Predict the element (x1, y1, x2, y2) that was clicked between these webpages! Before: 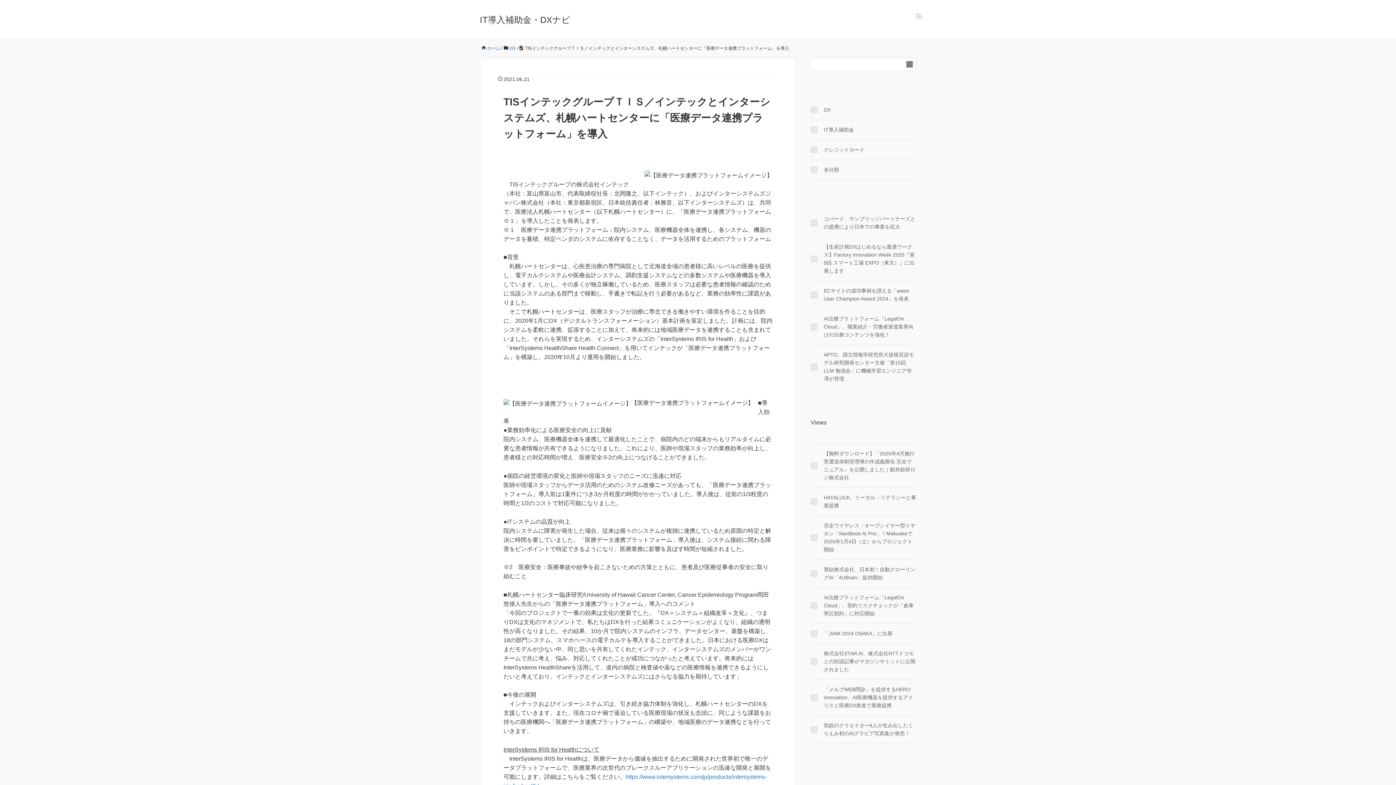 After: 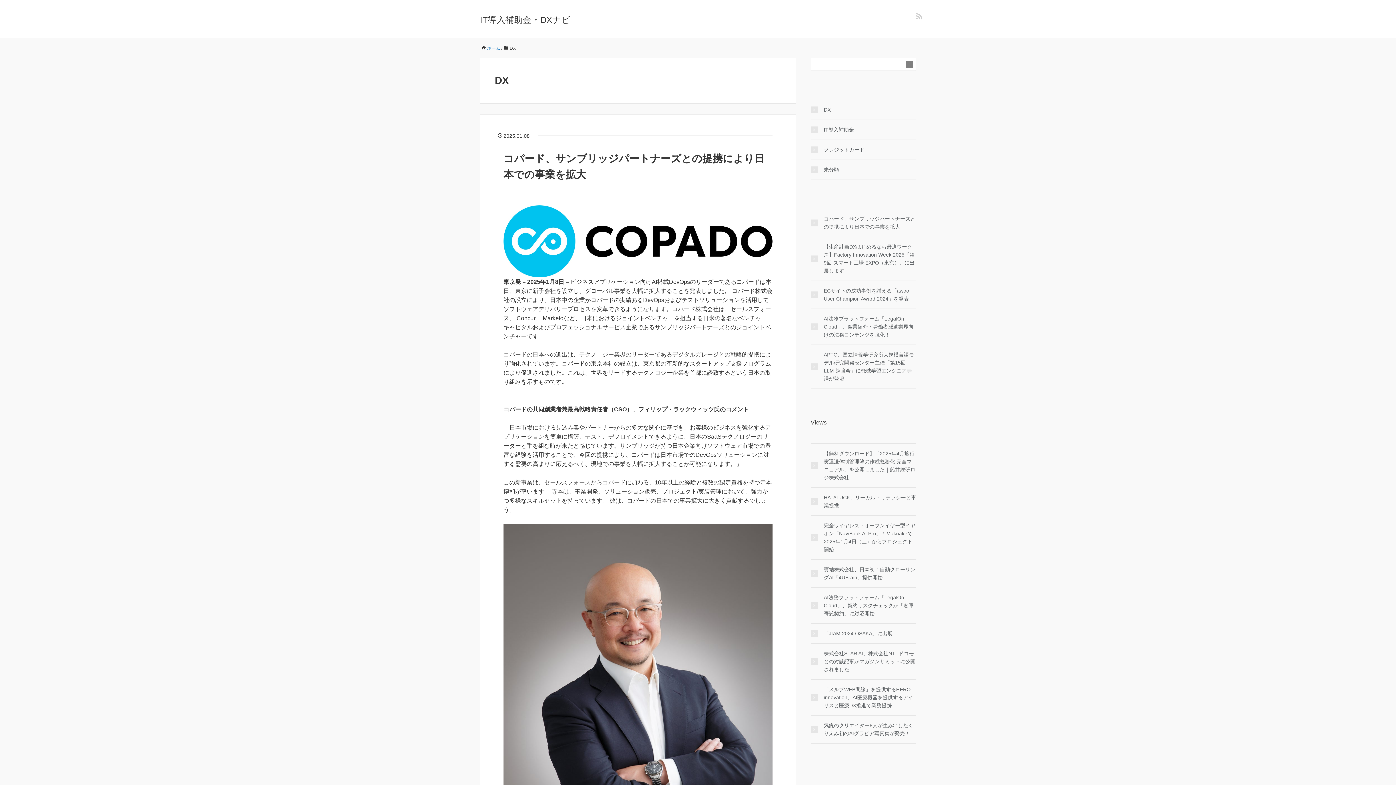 Action: bbox: (810, 105, 830, 113) label: DX